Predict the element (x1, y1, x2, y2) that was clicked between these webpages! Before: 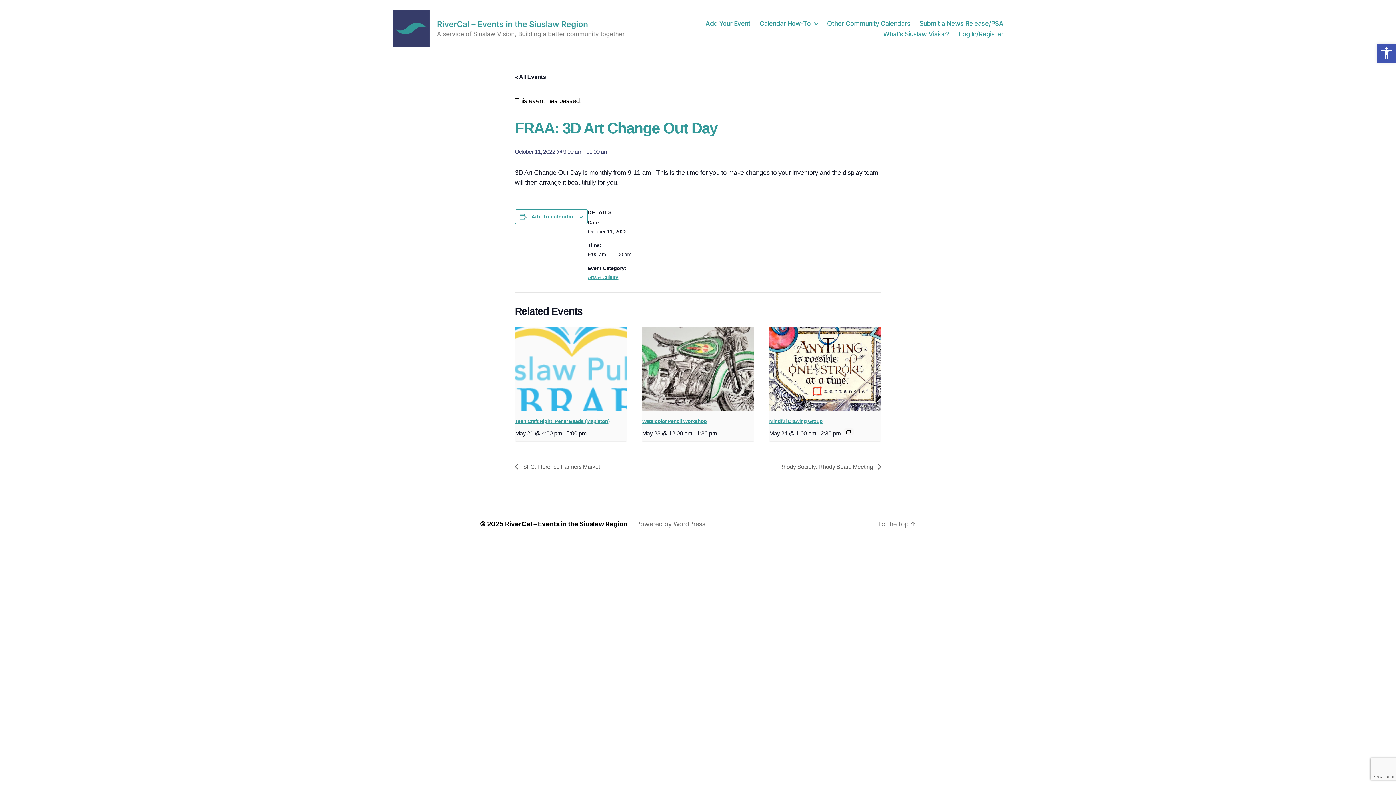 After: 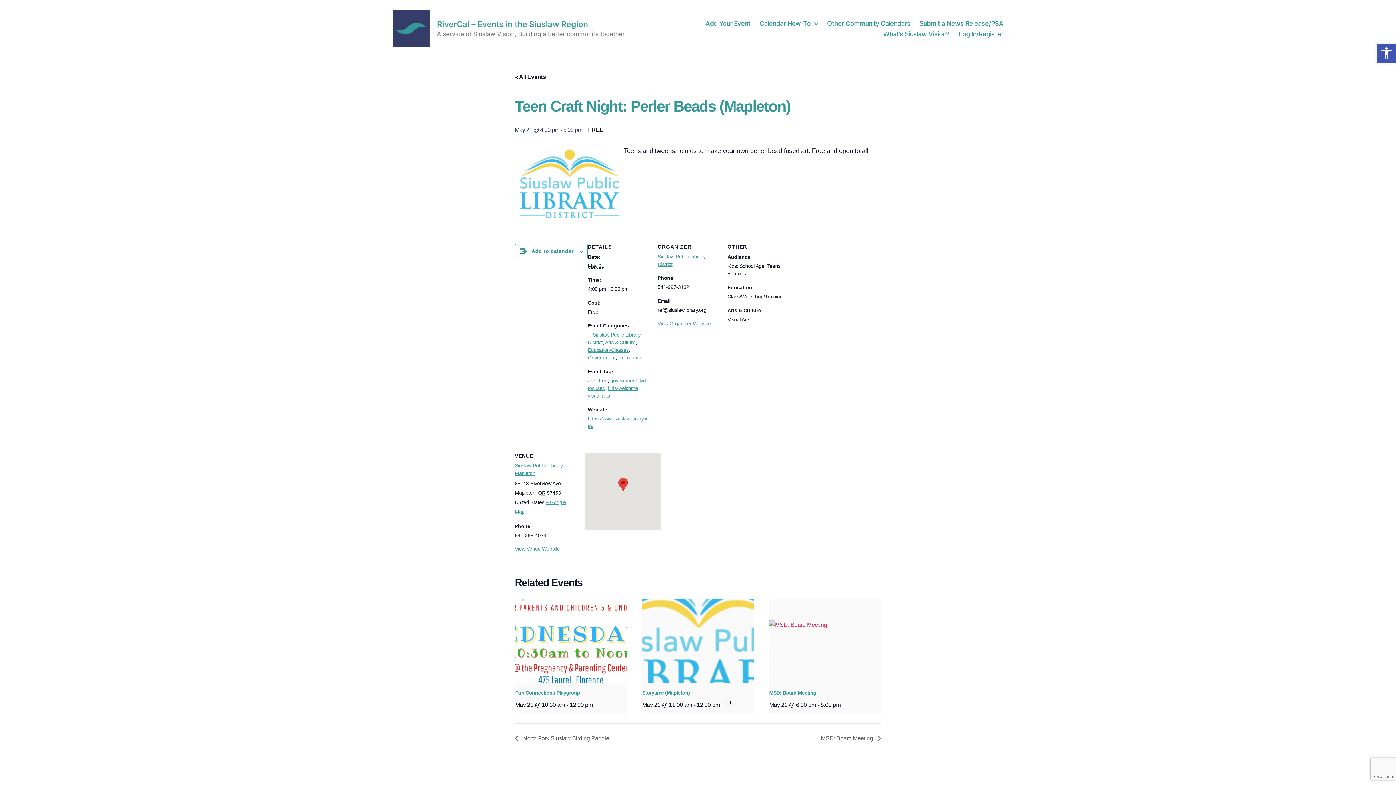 Action: bbox: (515, 418, 609, 424) label: Teen Craft Night: Perler Beads (Mapleton)